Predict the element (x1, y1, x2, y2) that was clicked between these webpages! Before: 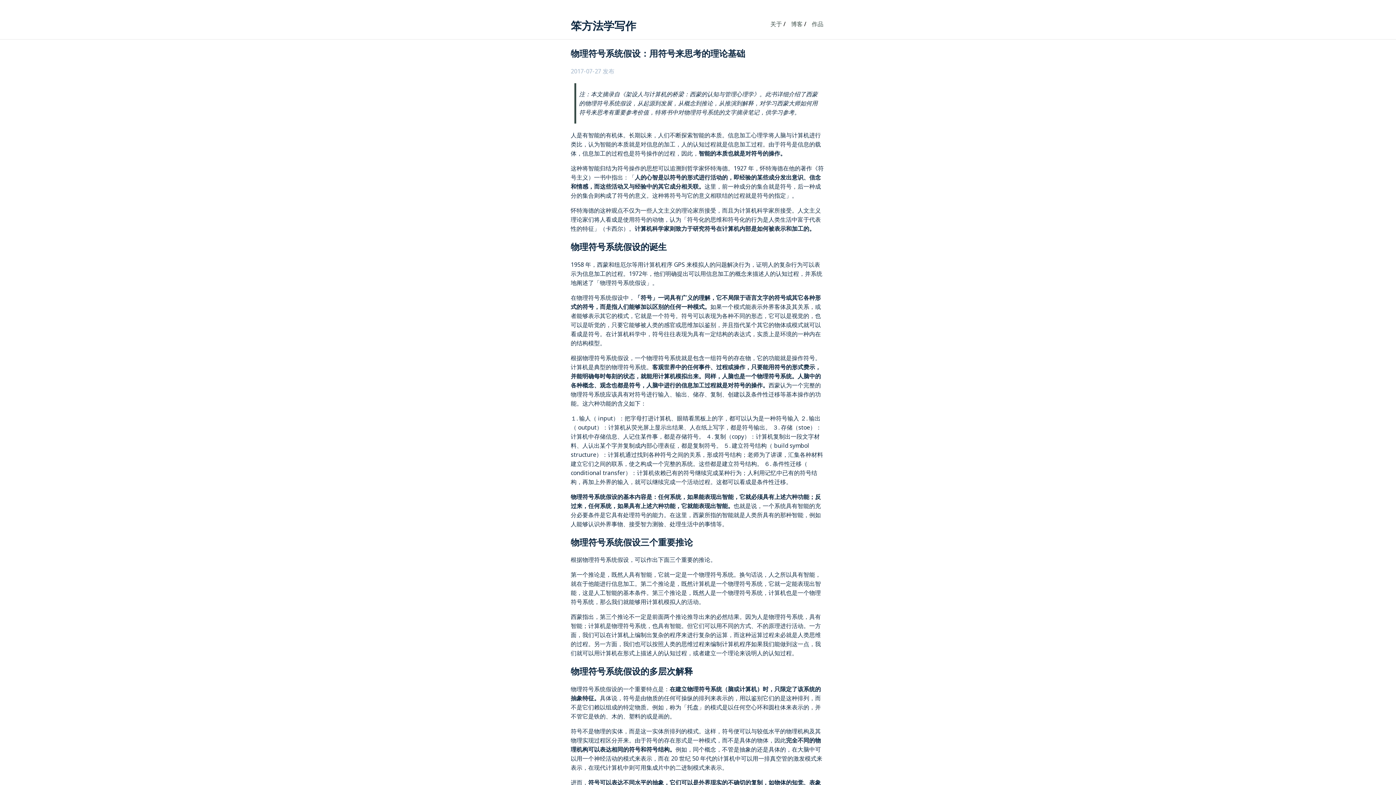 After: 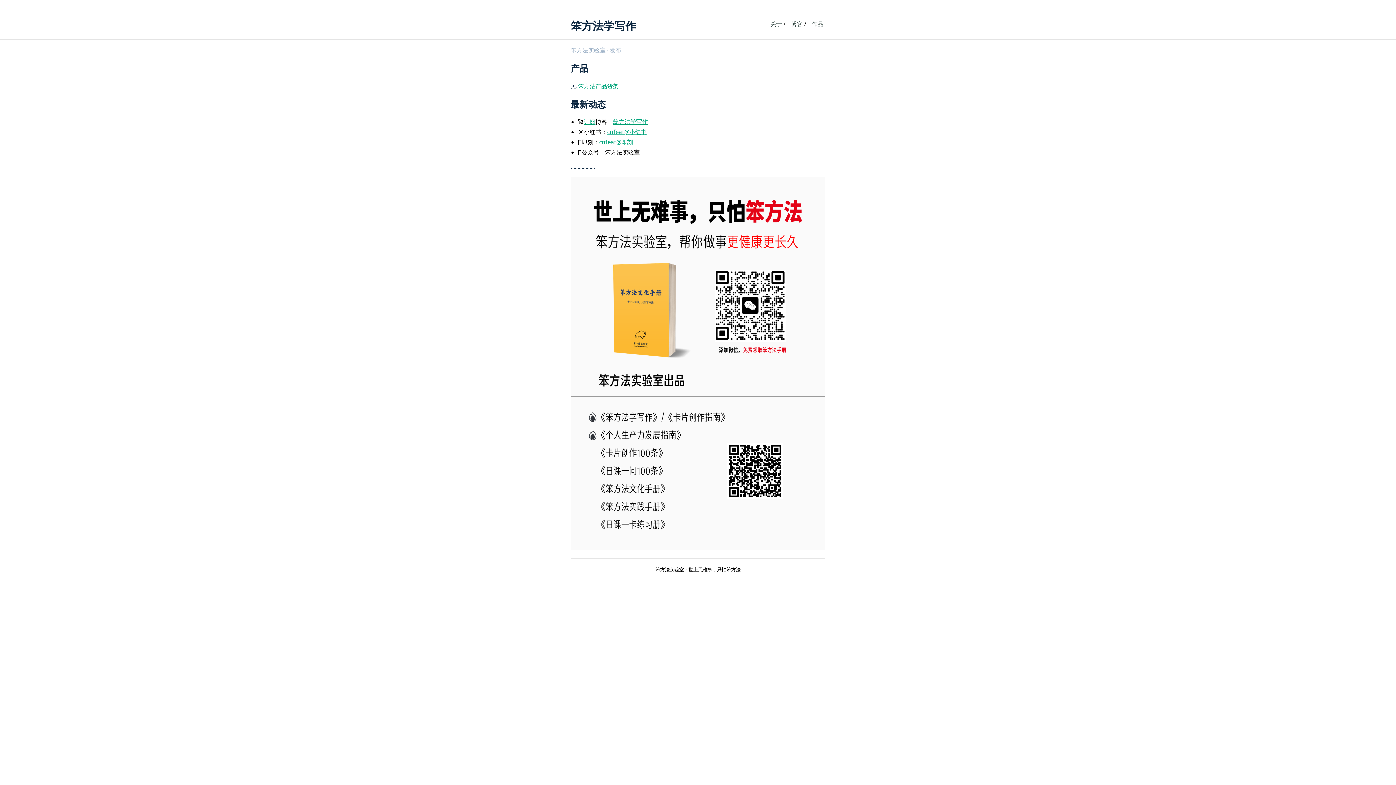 Action: label: 作品 bbox: (812, 20, 823, 28)